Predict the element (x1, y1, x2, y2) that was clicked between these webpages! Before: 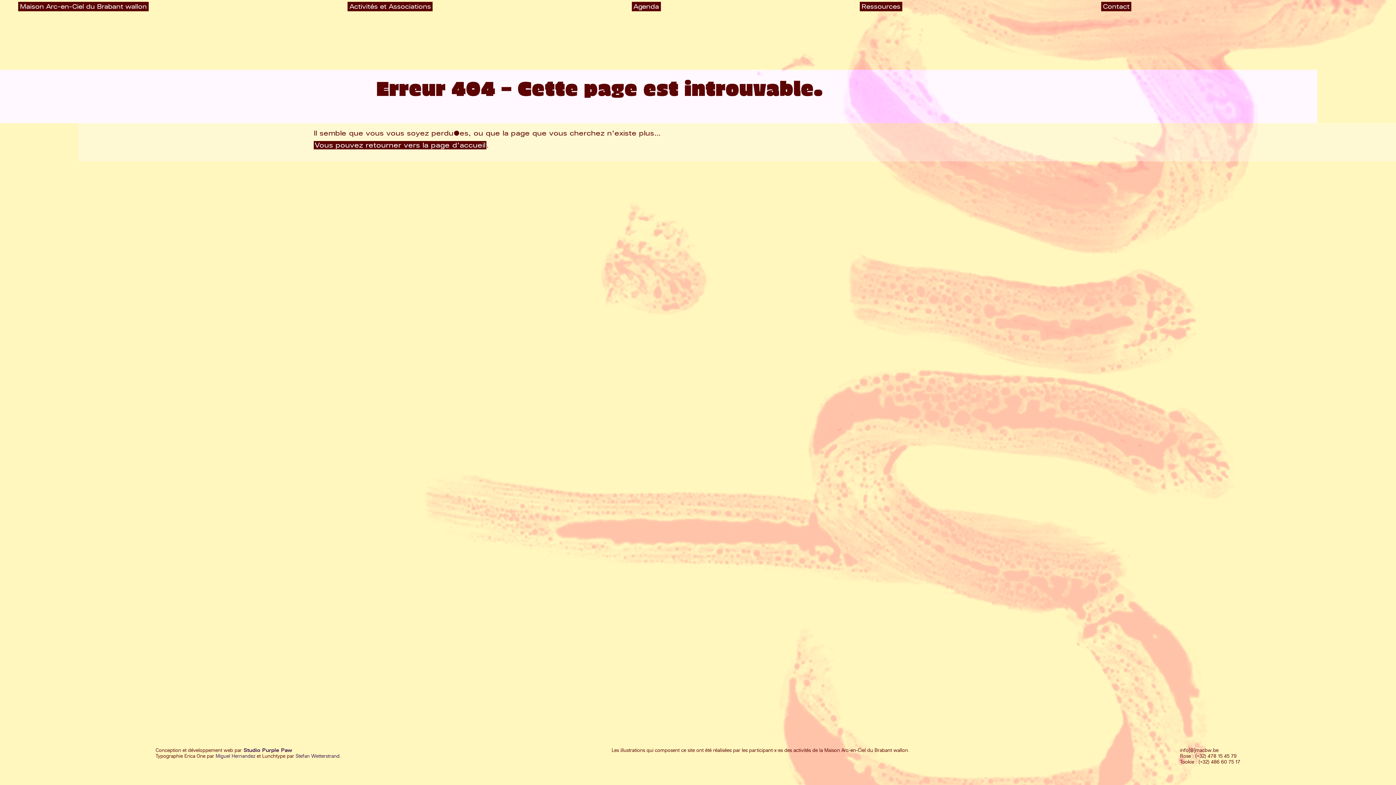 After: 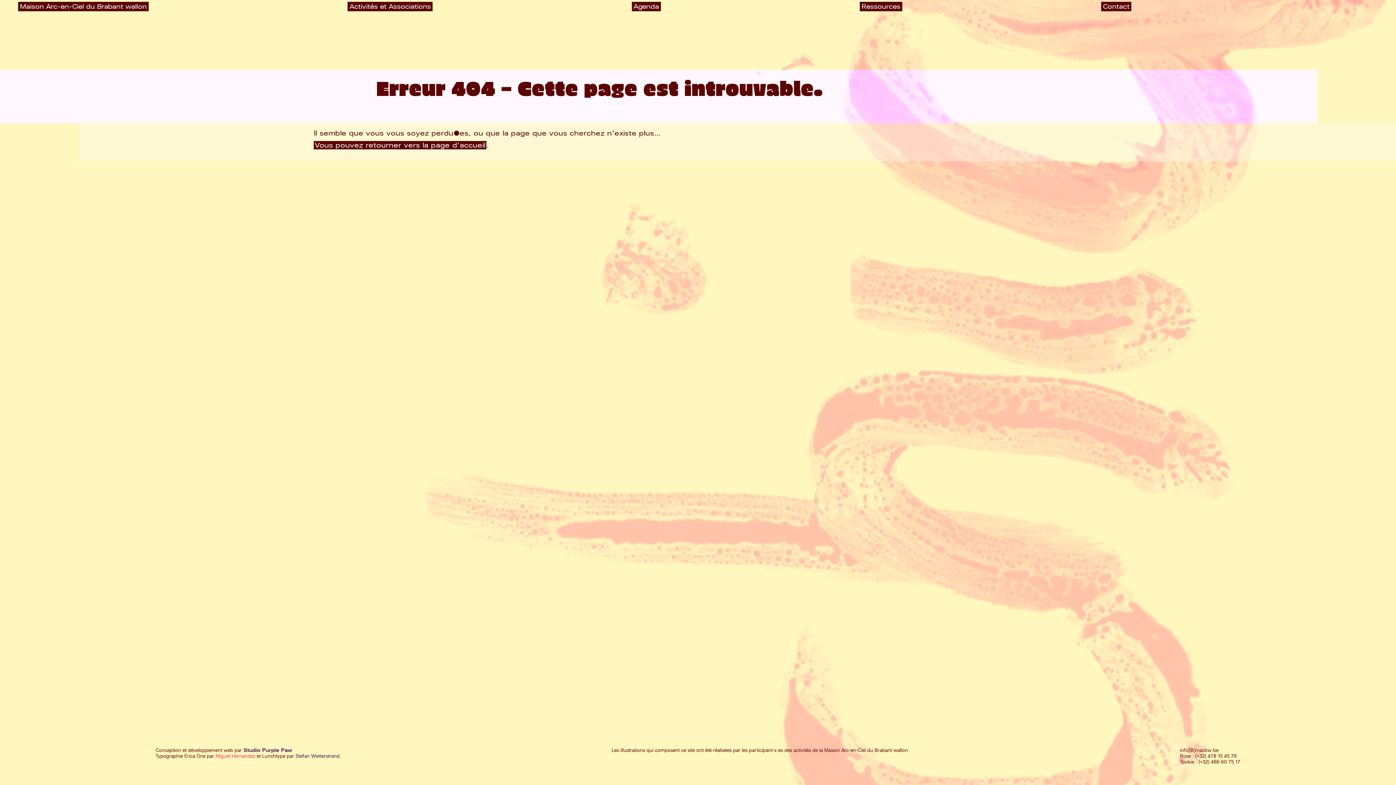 Action: label: Miguel Hernandez bbox: (215, 753, 255, 759)